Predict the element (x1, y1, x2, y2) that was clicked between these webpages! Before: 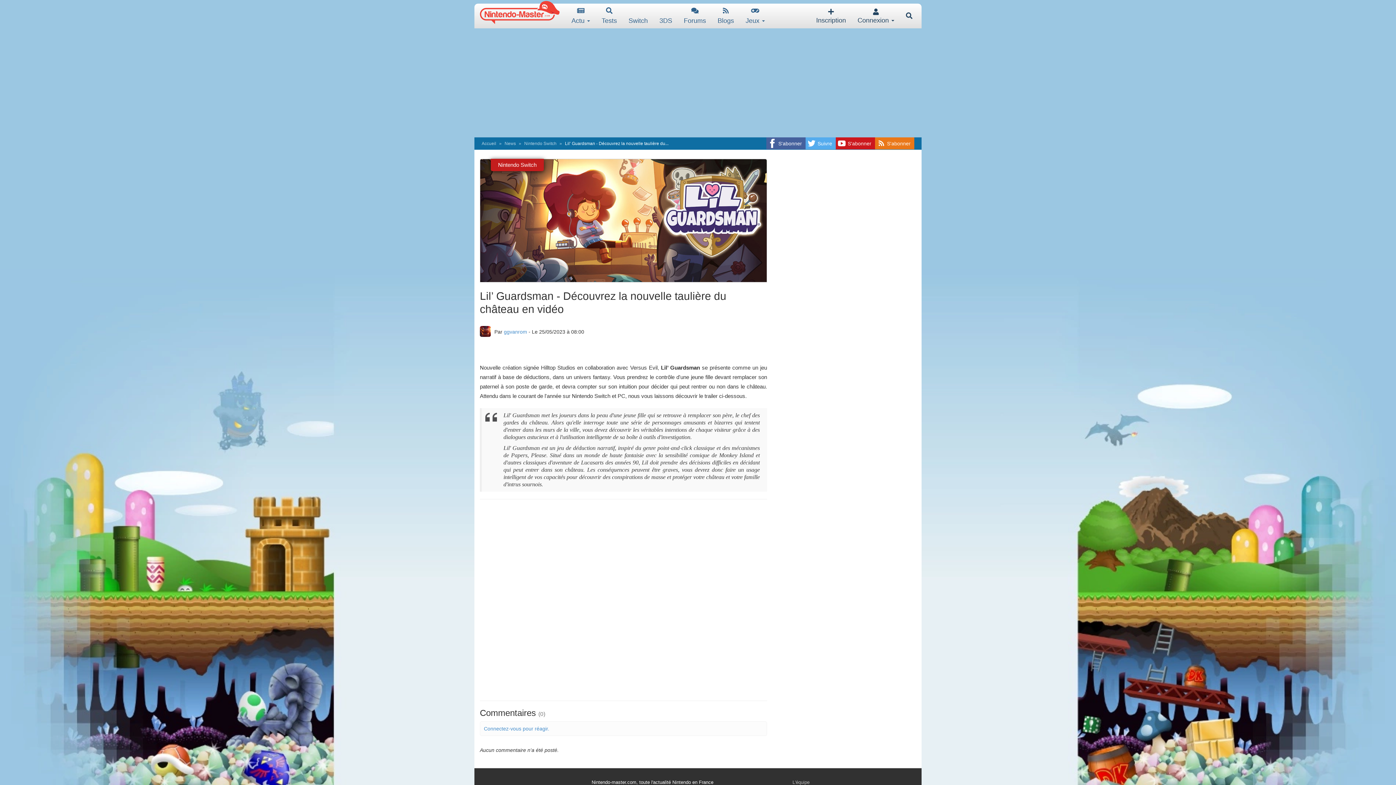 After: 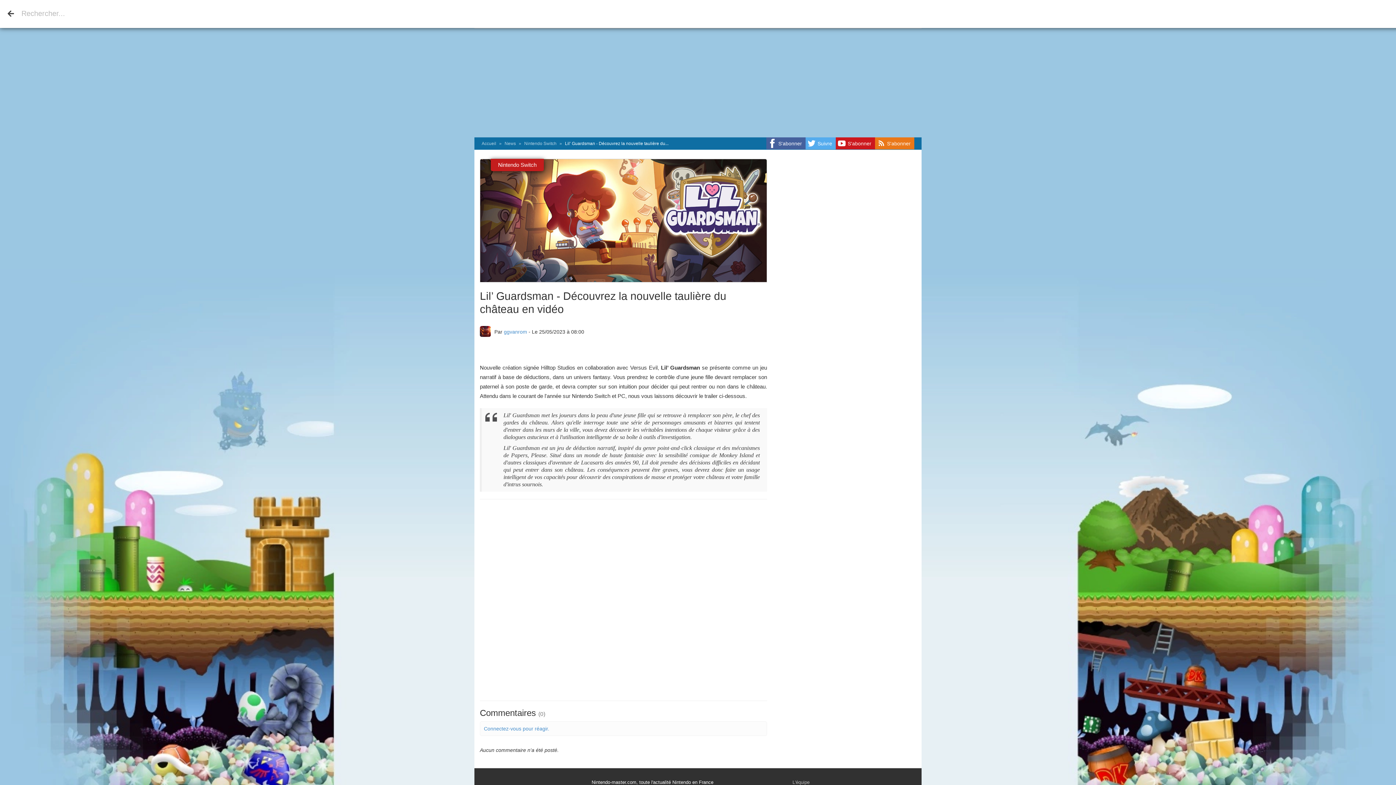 Action: bbox: (900, 7, 918, 24)